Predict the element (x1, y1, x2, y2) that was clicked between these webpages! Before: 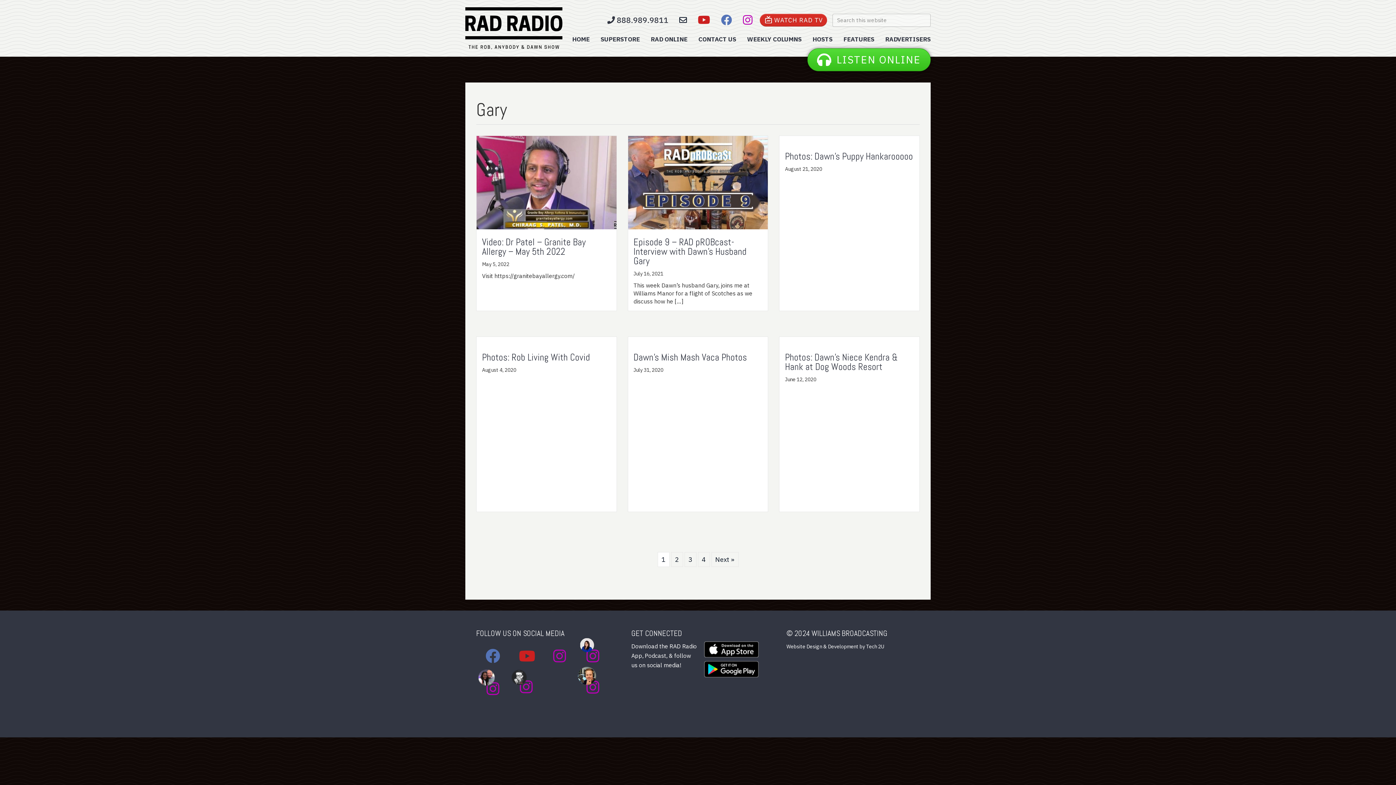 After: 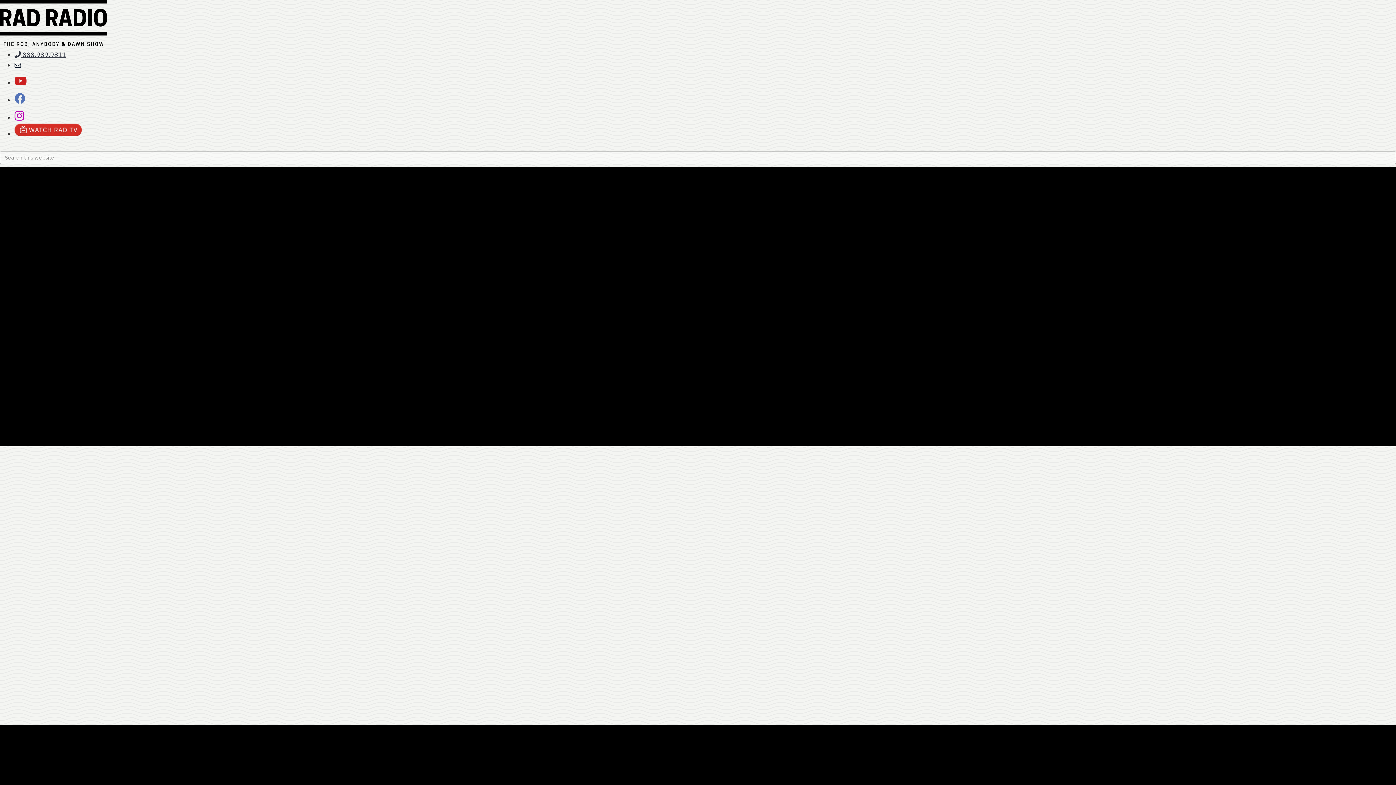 Action: bbox: (881, 32, 934, 46) label: RADVERTISERS